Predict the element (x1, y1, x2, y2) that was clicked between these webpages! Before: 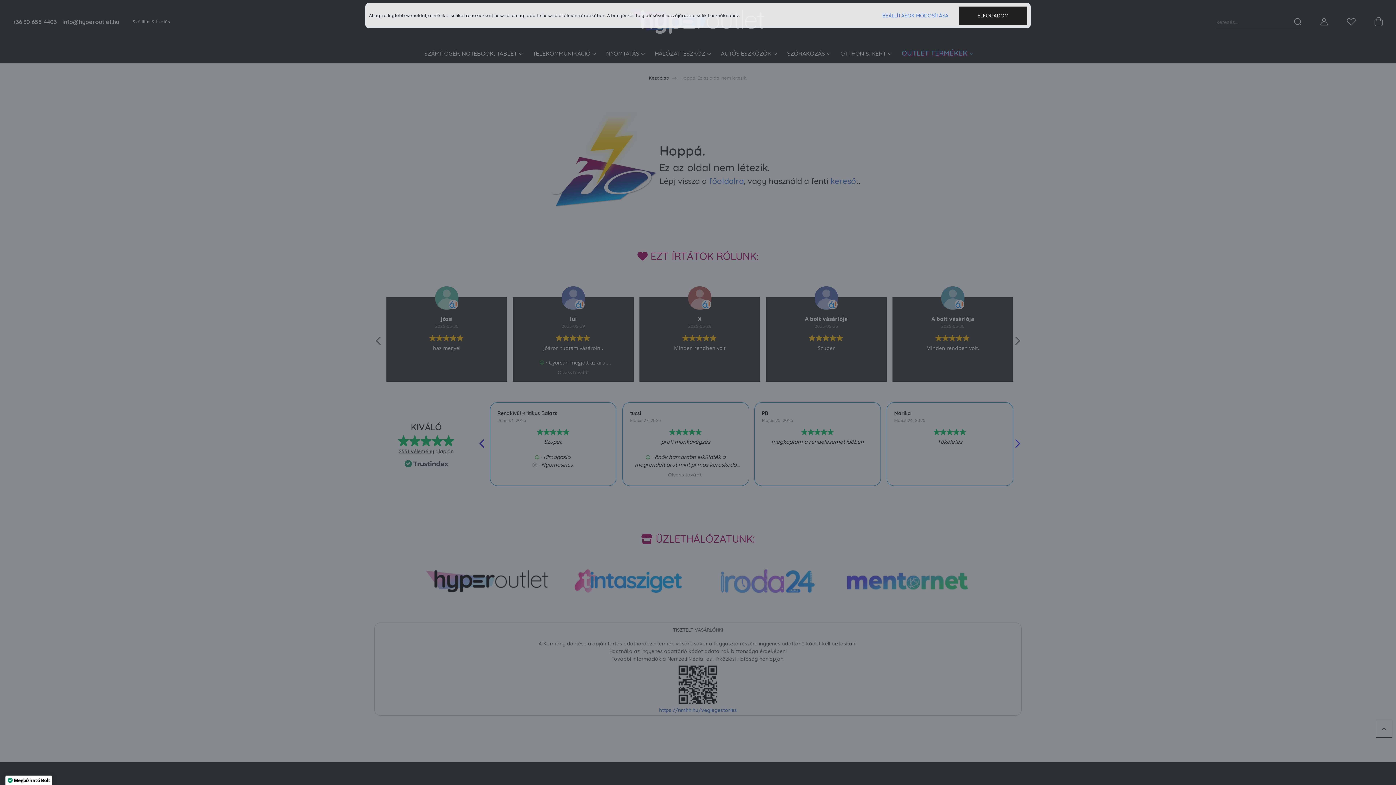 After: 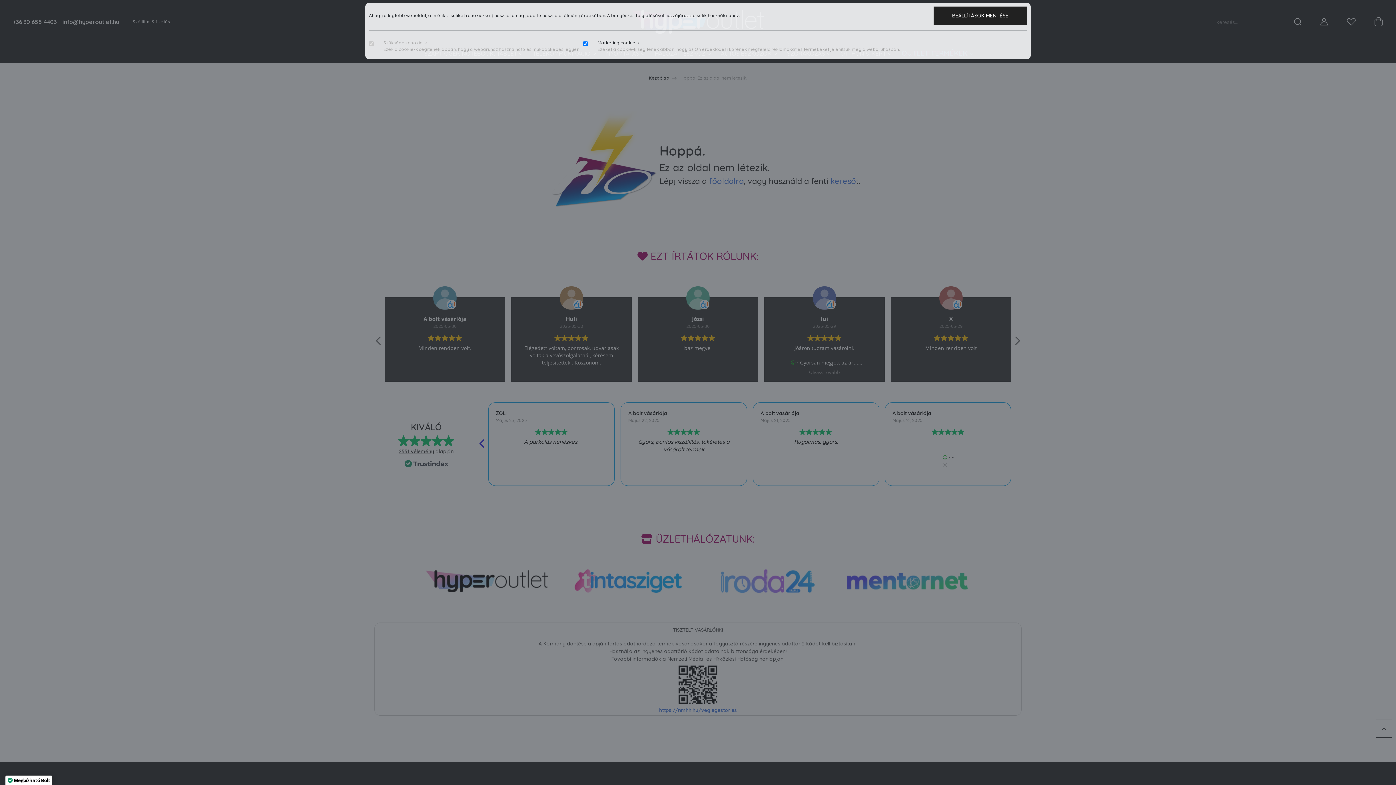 Action: label: BEÁLLÍTÁSOK MÓDOSÍTÁSA bbox: (873, 6, 958, 24)